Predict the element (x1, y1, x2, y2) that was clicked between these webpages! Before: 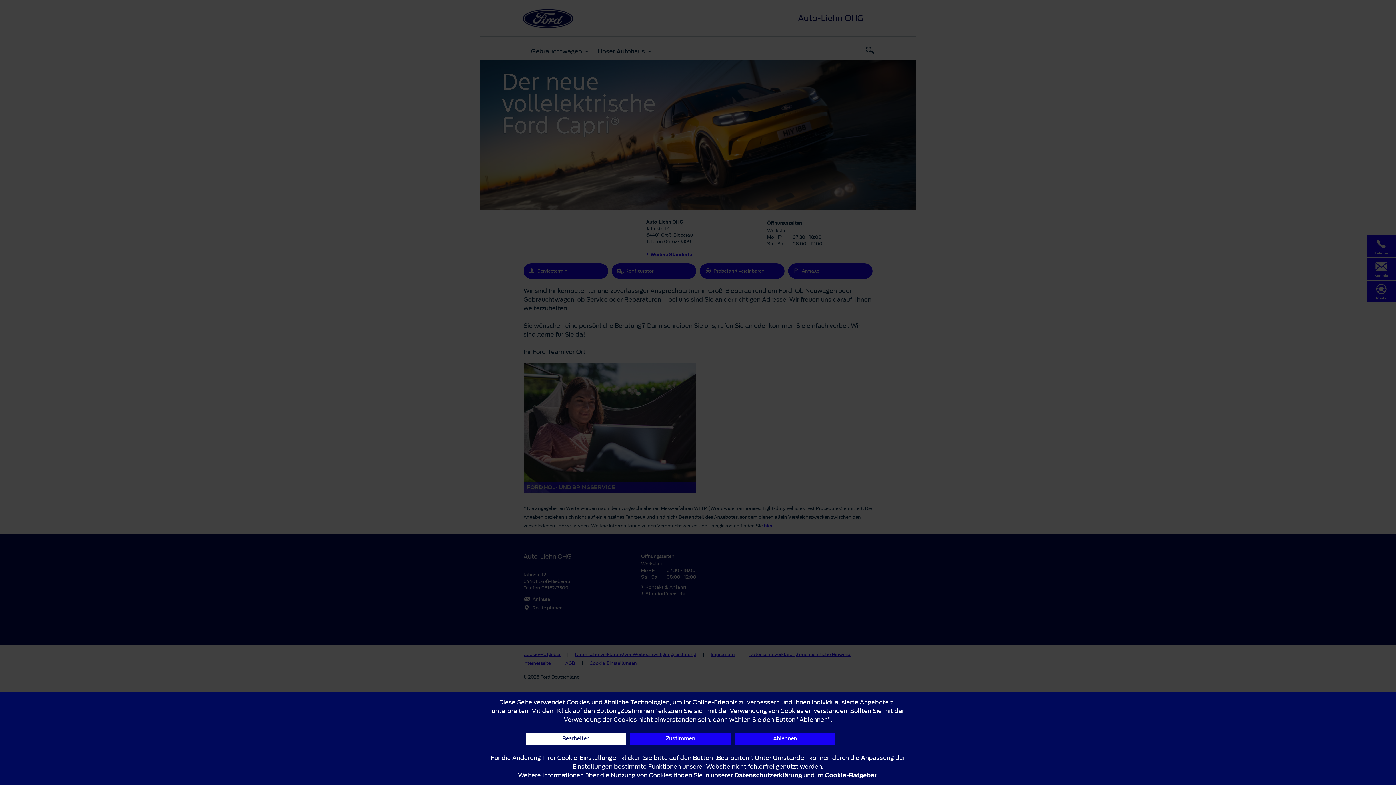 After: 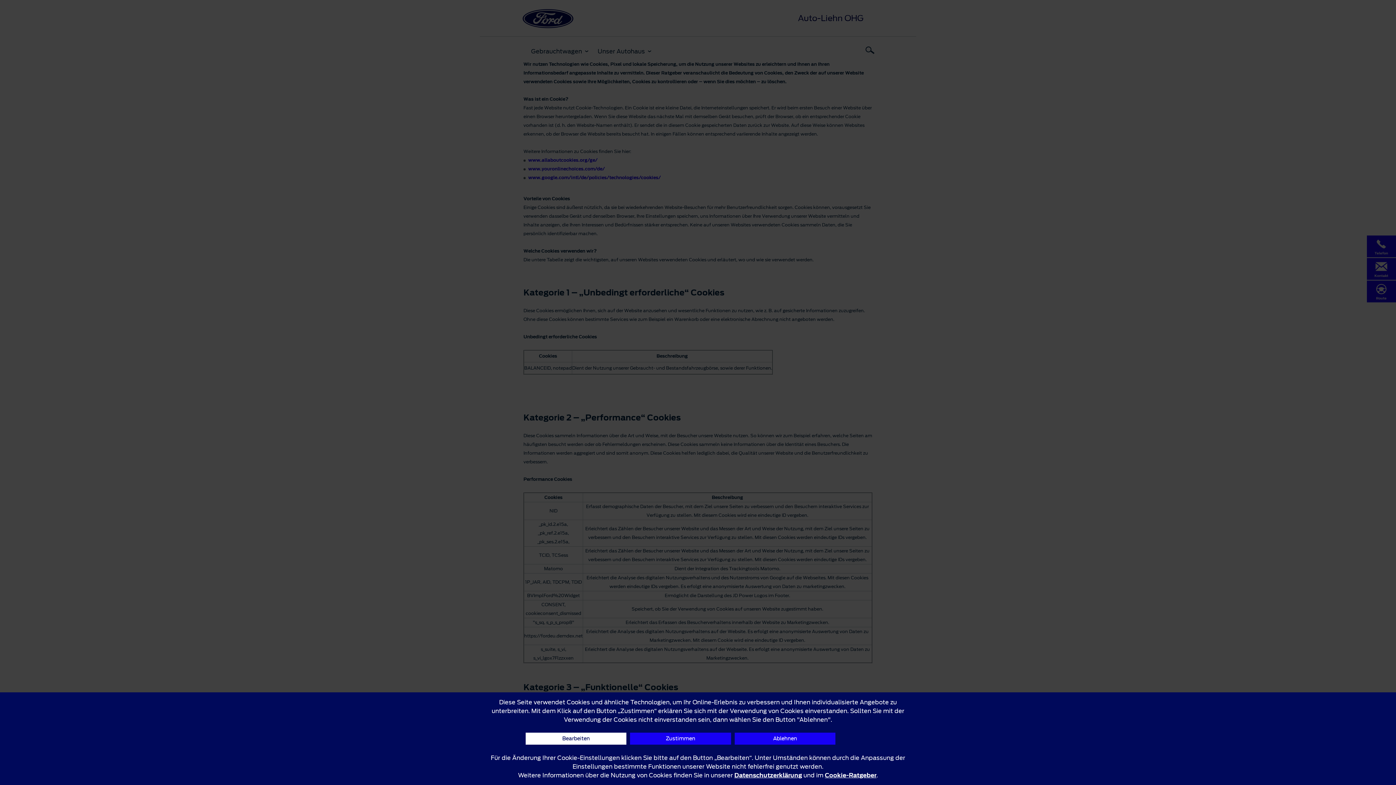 Action: label: Cookie-Ratgeber bbox: (825, 771, 876, 780)